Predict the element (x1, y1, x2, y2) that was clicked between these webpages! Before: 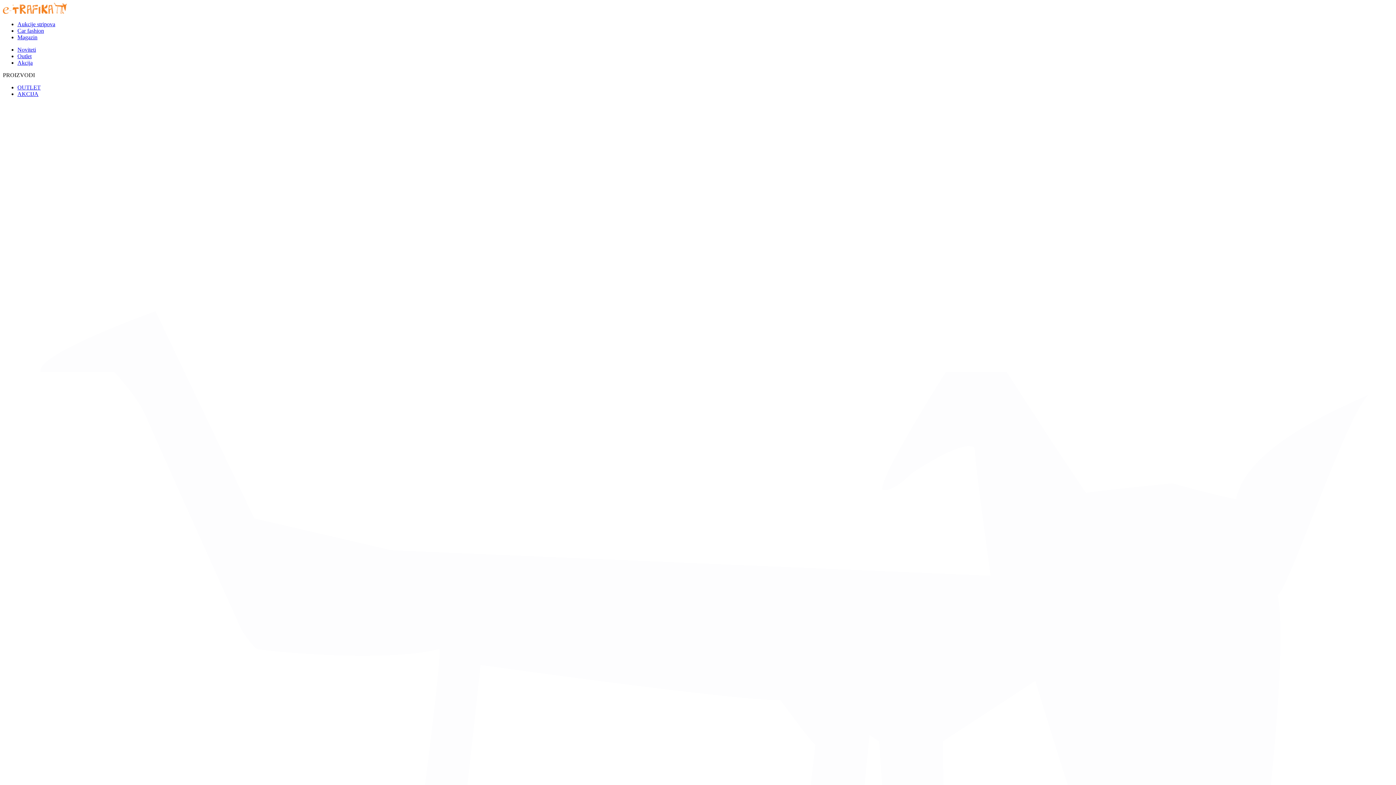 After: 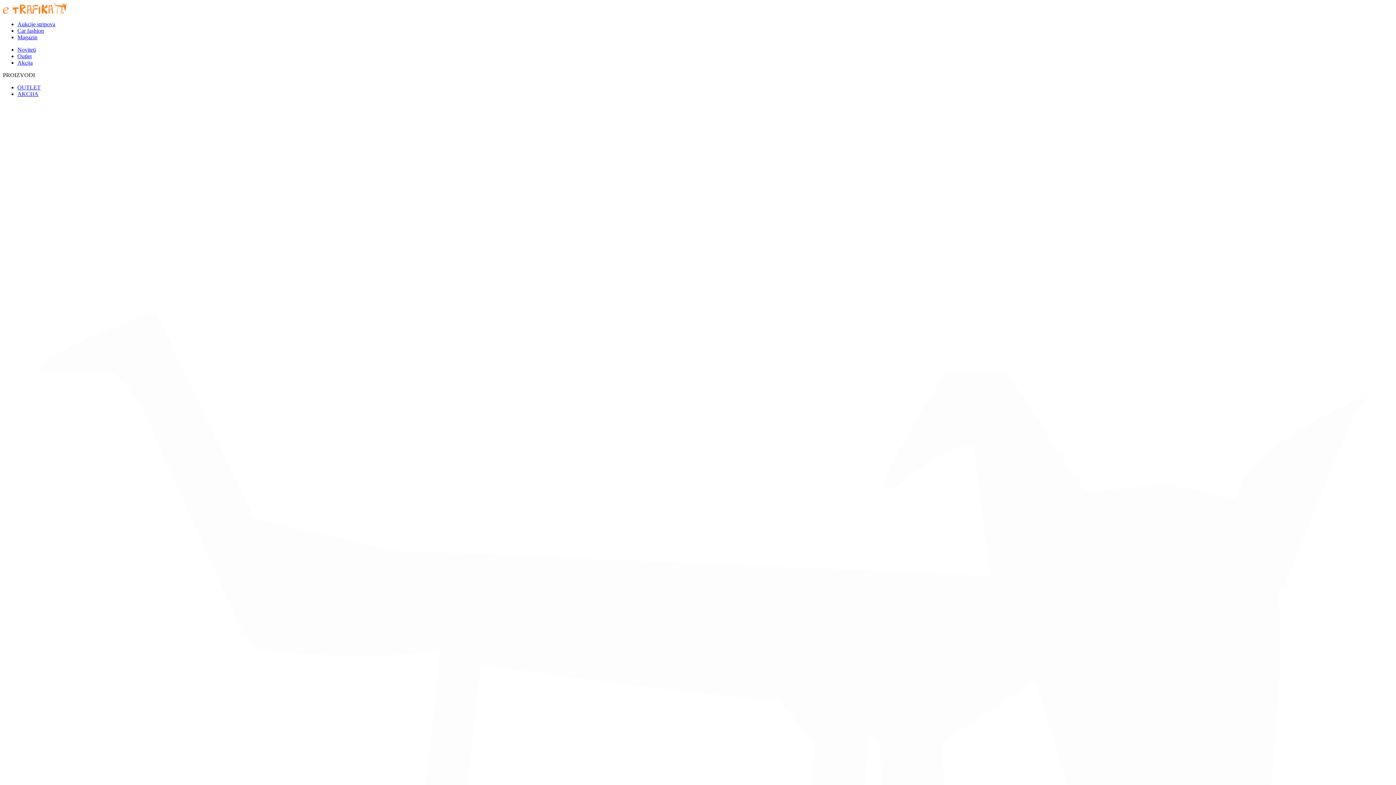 Action: bbox: (17, 27, 44, 33) label: Car fashion